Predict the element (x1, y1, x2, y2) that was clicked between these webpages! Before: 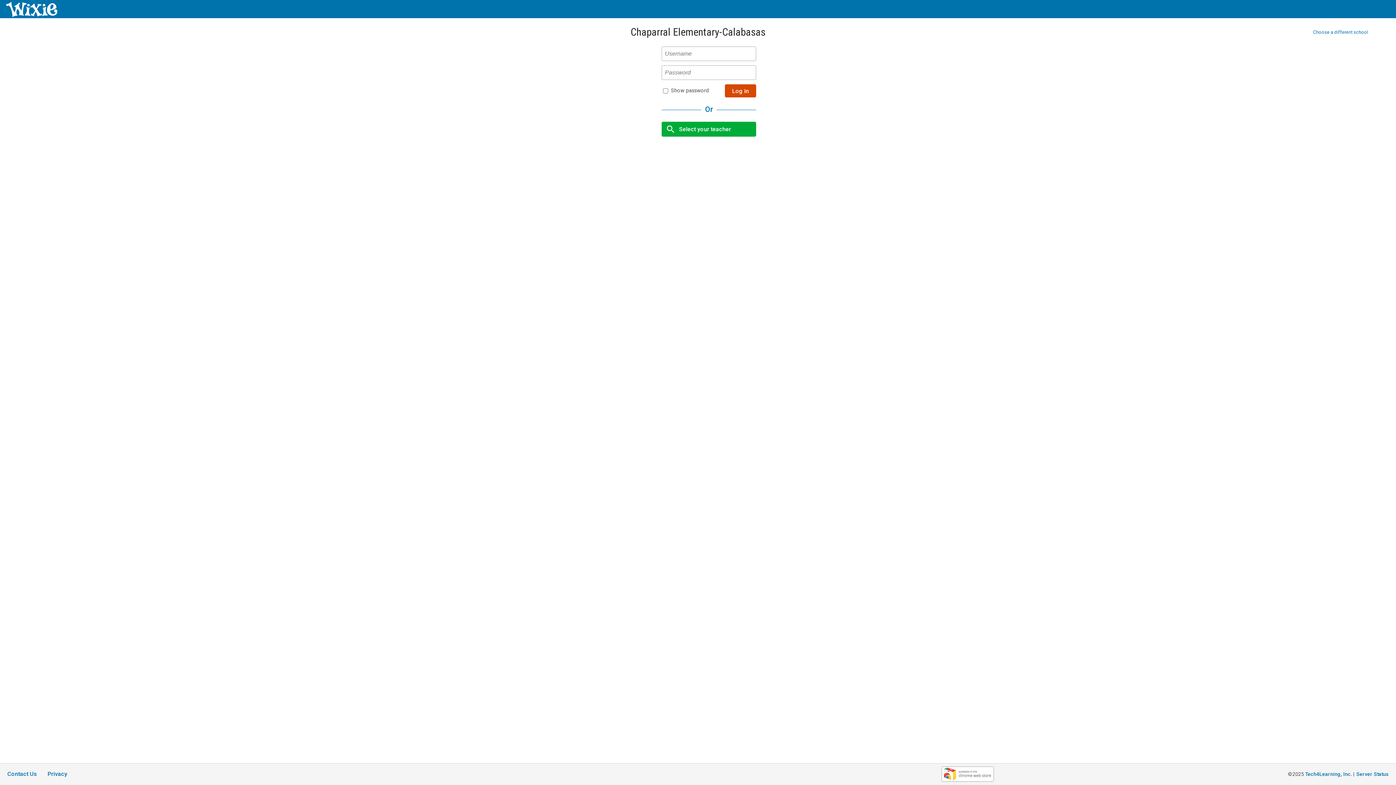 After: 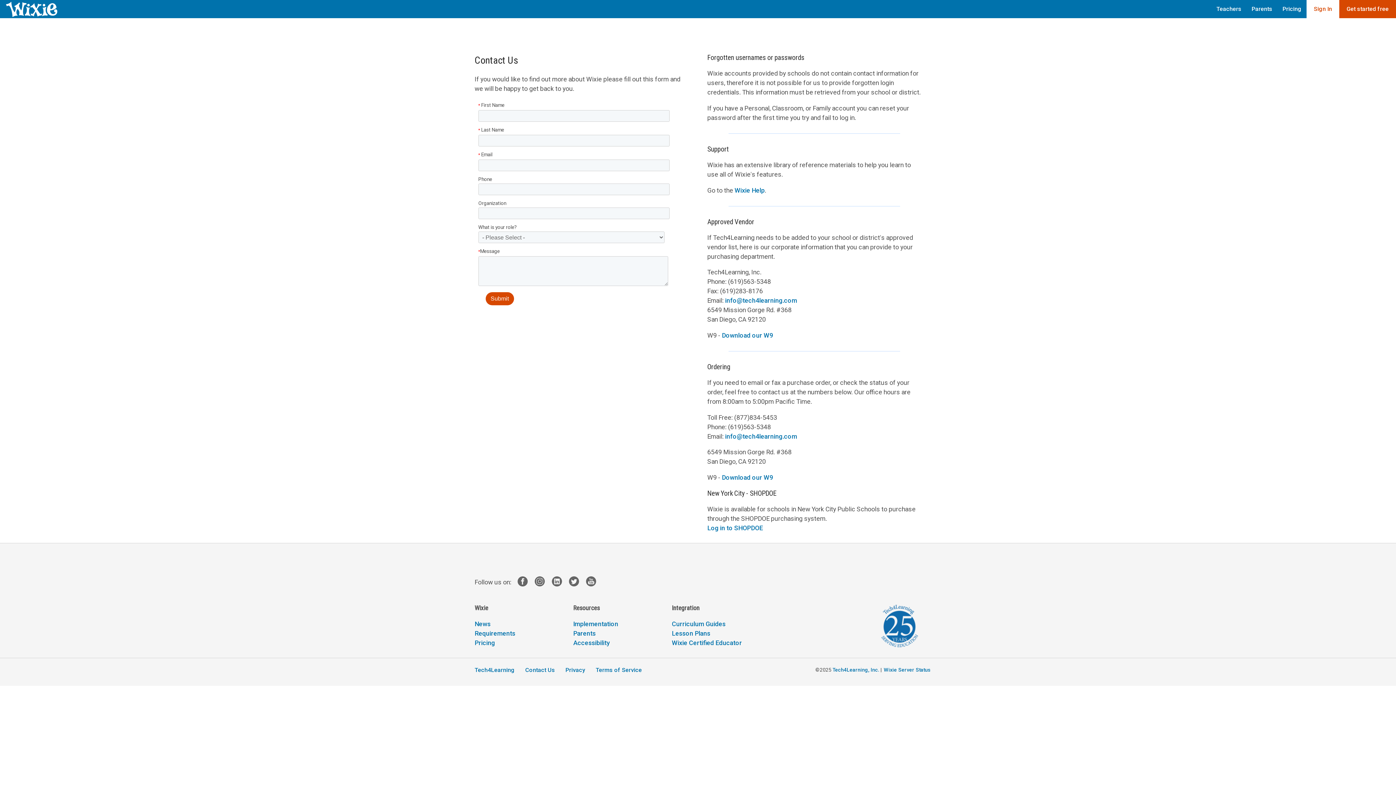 Action: label: Contact Us bbox: (7, 771, 37, 777)